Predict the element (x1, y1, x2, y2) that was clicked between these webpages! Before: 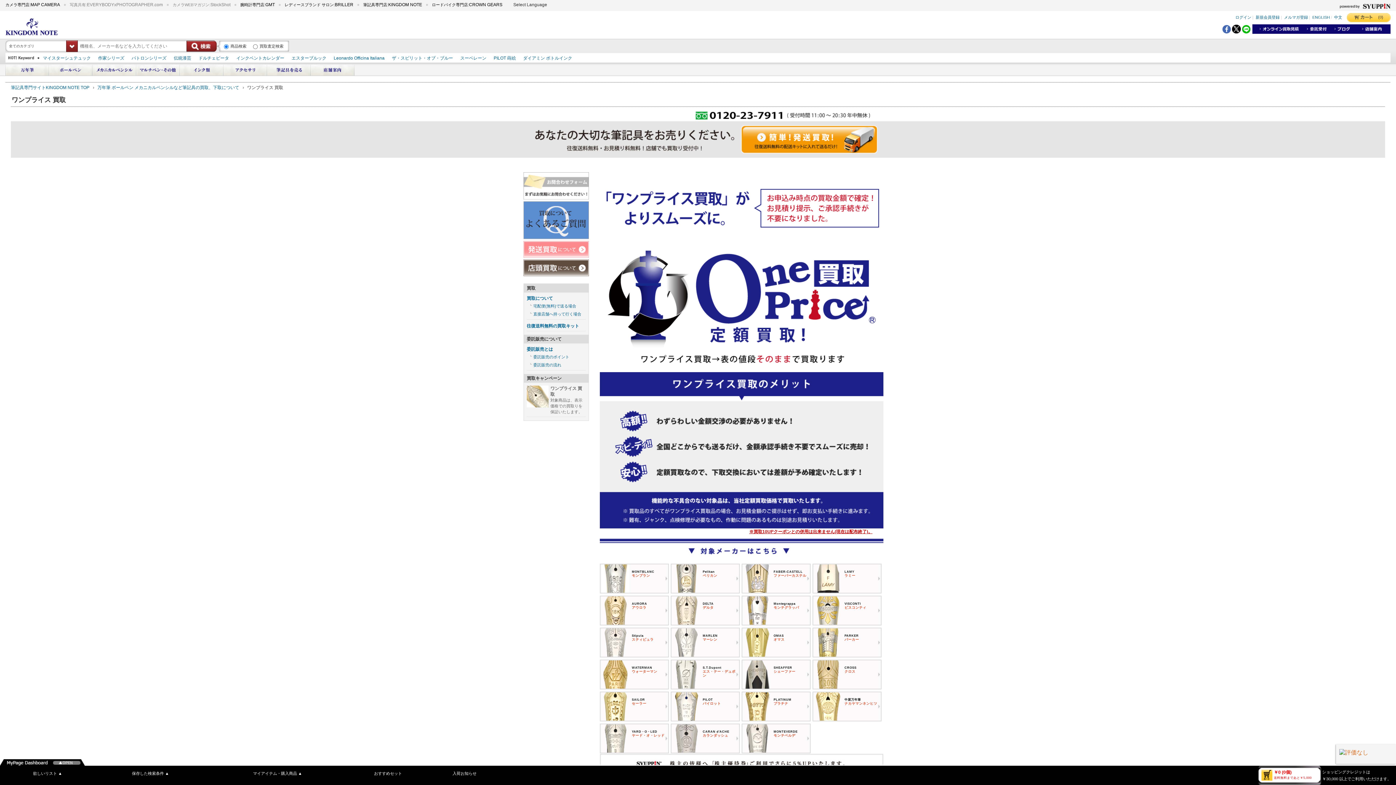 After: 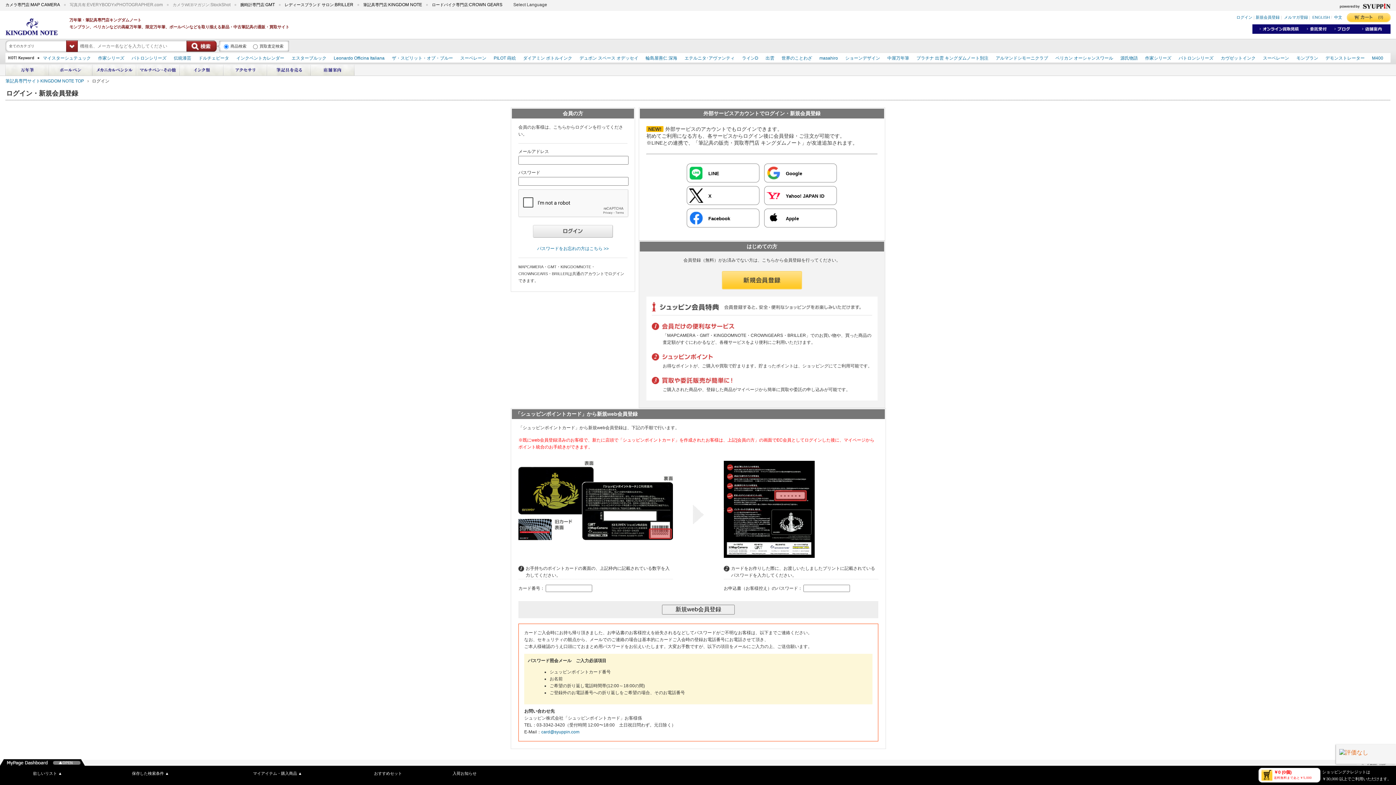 Action: label: 入荷お知らせ bbox: (426, 767, 502, 784)